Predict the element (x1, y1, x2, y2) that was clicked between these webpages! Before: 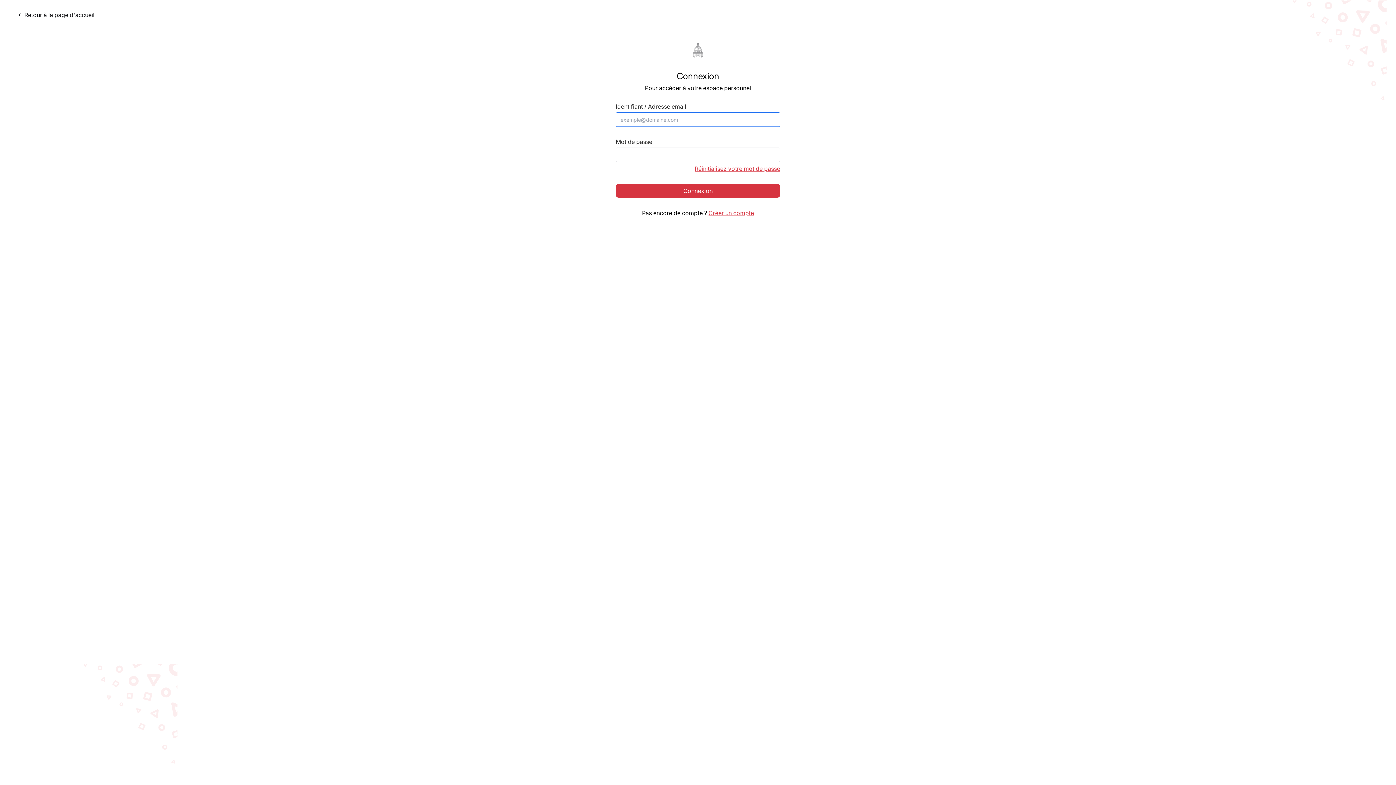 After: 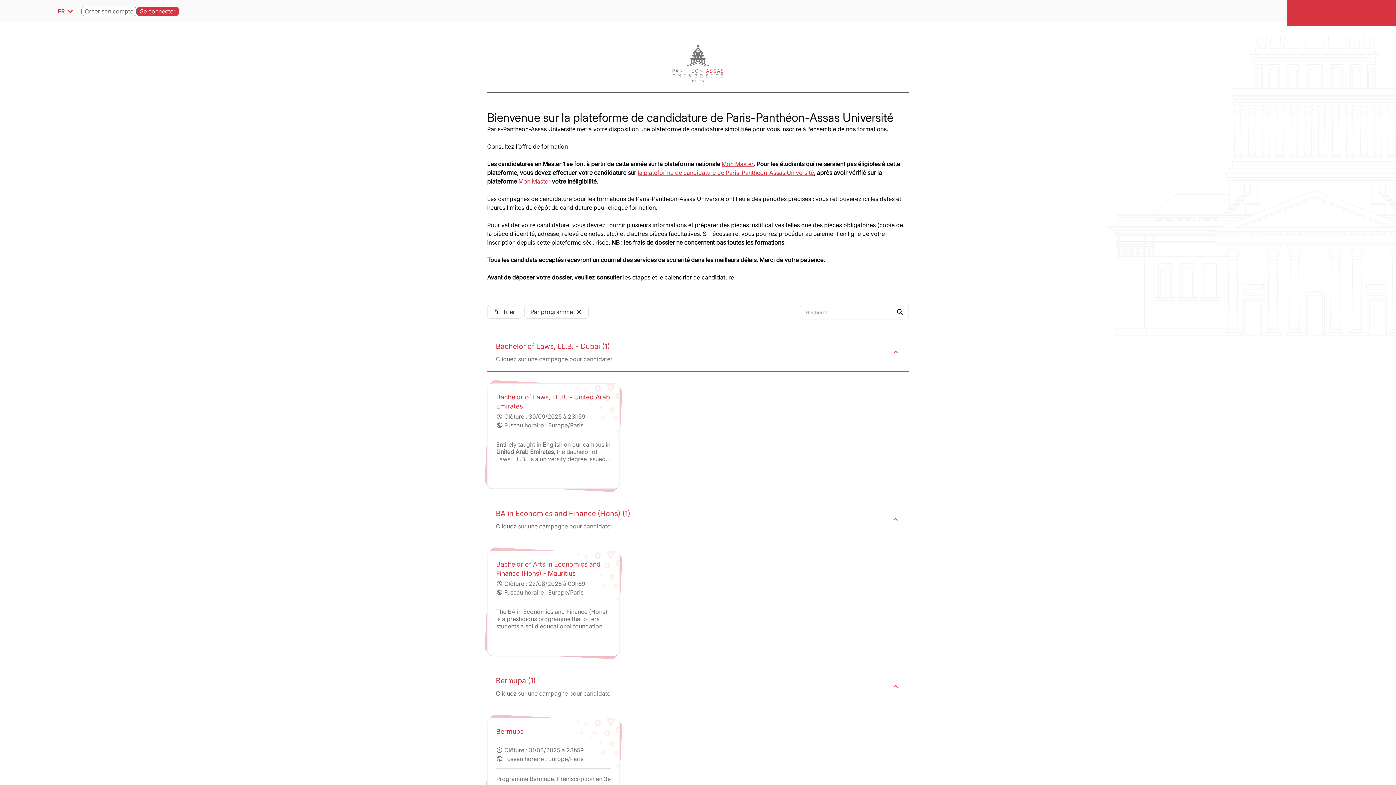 Action: label: navigate_before
Retour à la page d'accueil bbox: (8, 8, 102, 21)